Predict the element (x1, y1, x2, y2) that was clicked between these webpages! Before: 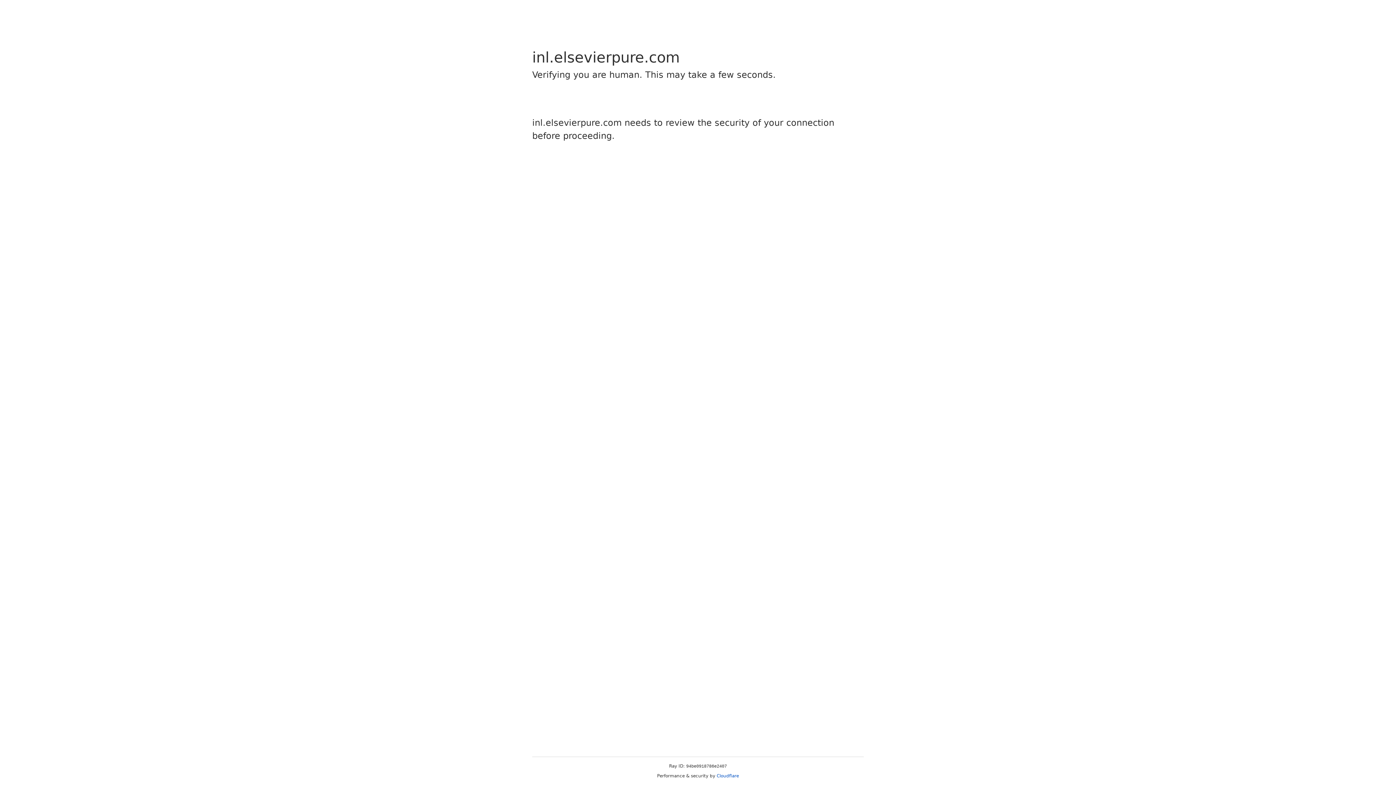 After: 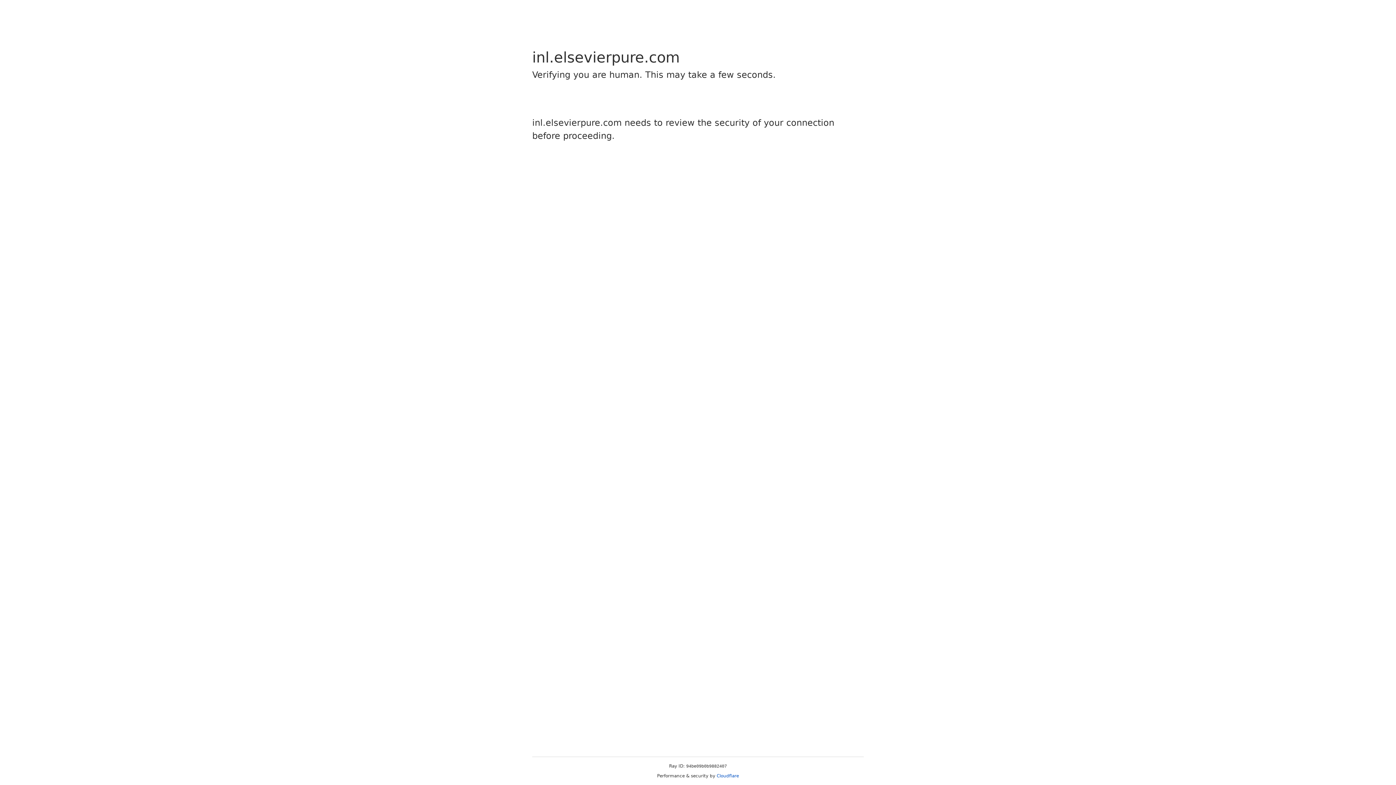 Action: bbox: (716, 773, 739, 778) label: Cloudflare